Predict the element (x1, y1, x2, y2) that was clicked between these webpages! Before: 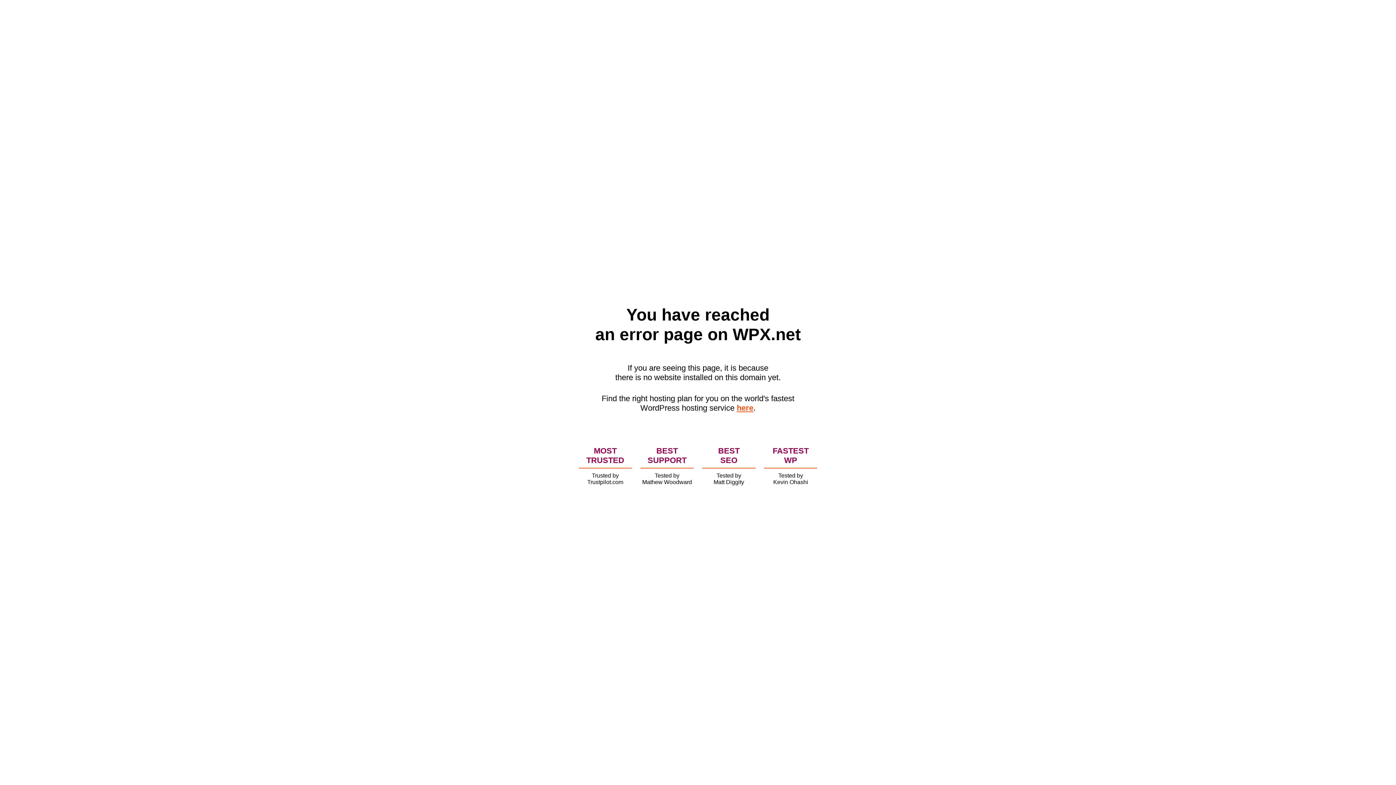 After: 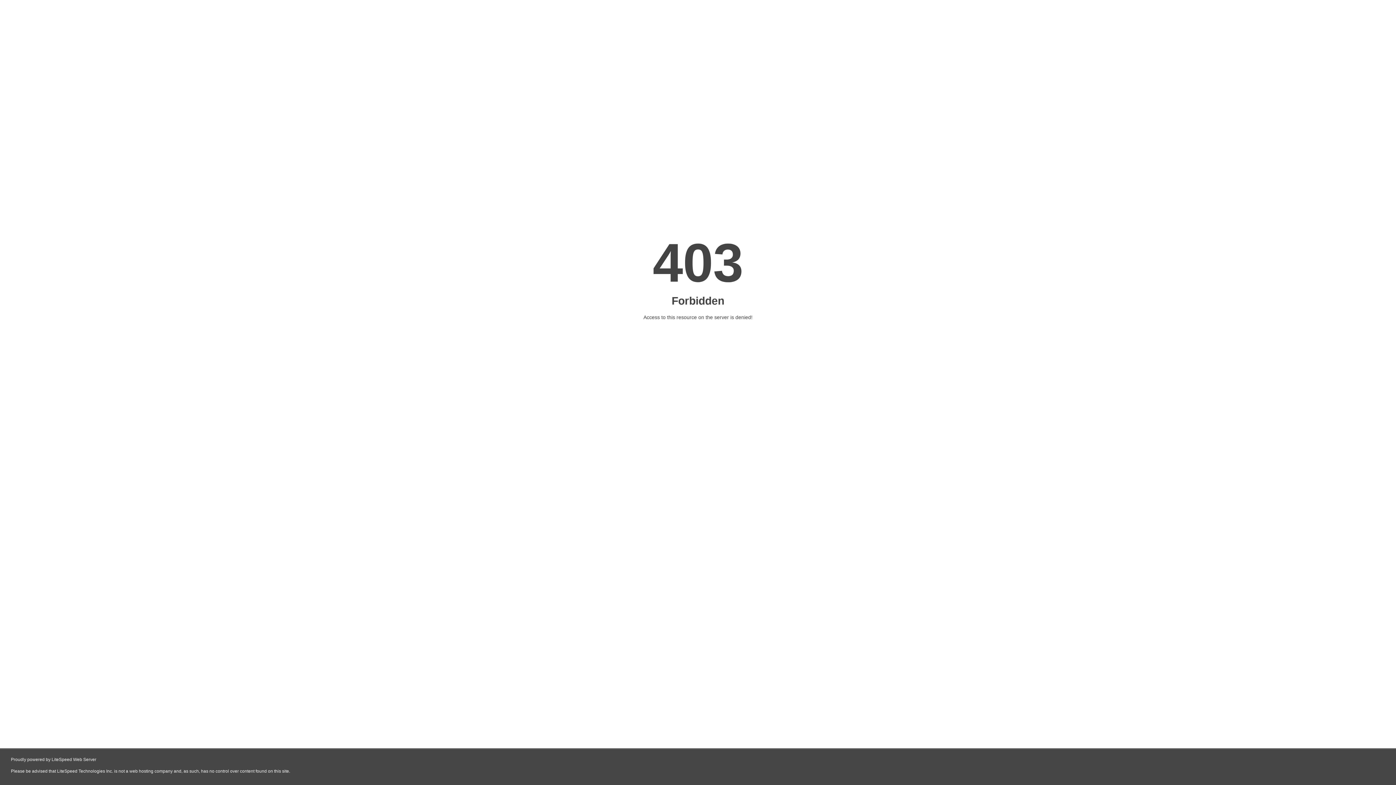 Action: bbox: (736, 403, 753, 412) label: here